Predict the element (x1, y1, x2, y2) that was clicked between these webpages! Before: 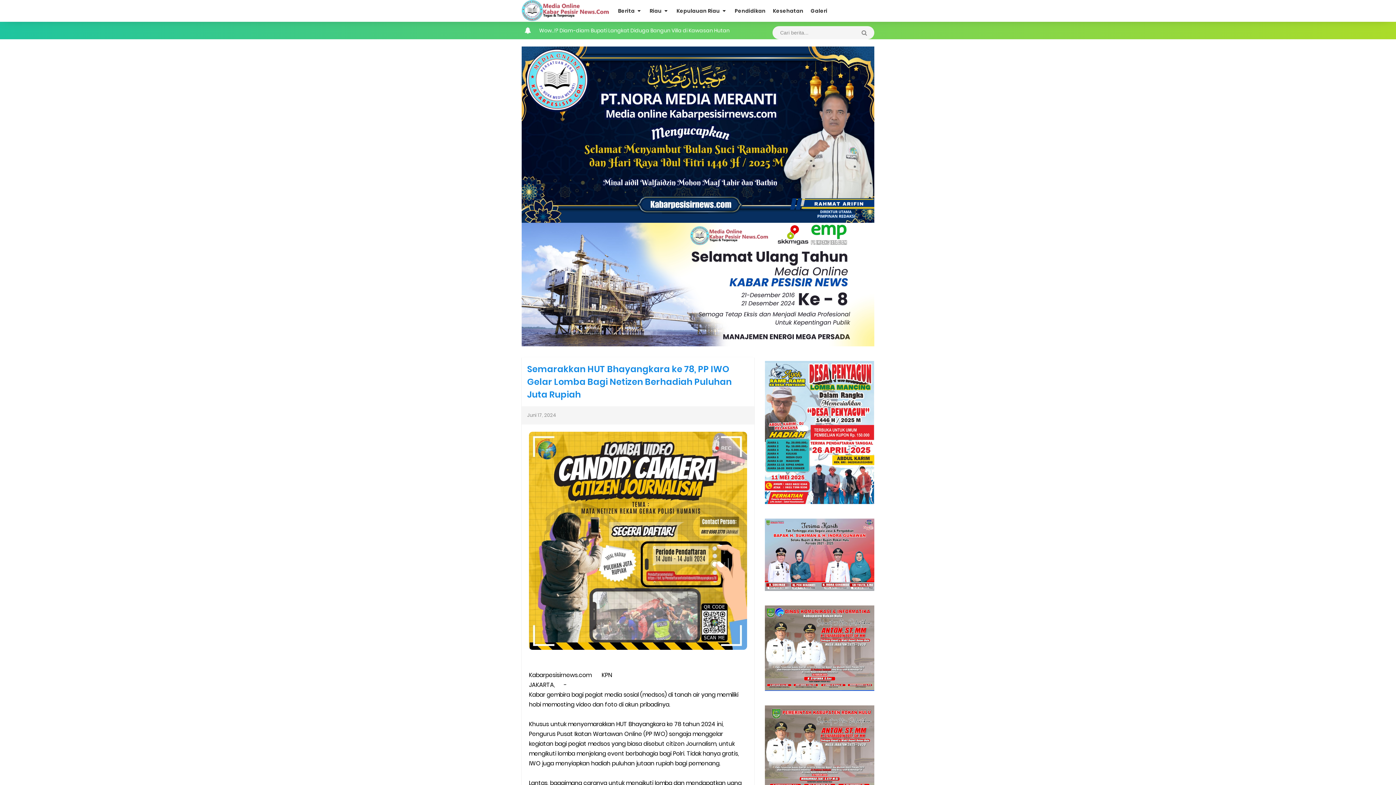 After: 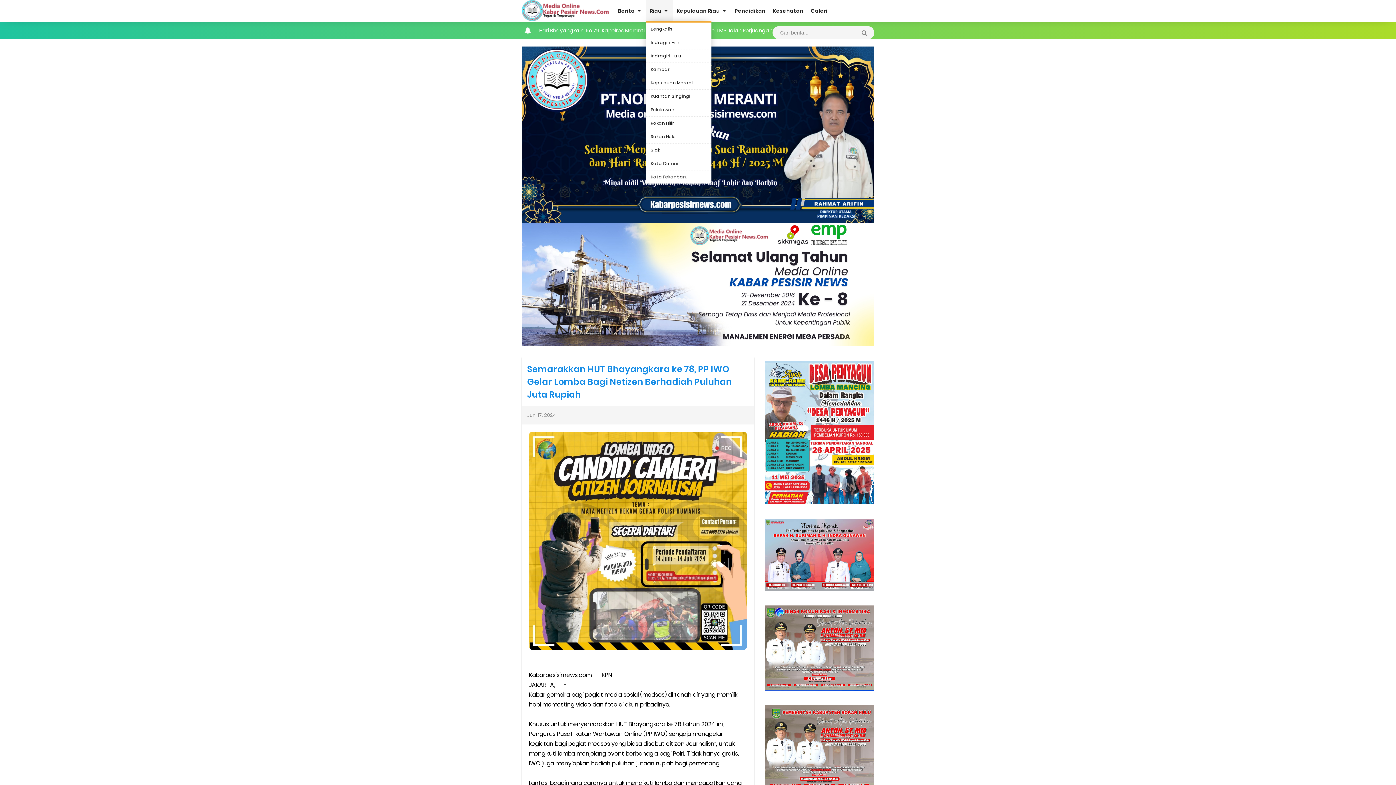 Action: label: Riau  bbox: (646, 0, 673, 21)